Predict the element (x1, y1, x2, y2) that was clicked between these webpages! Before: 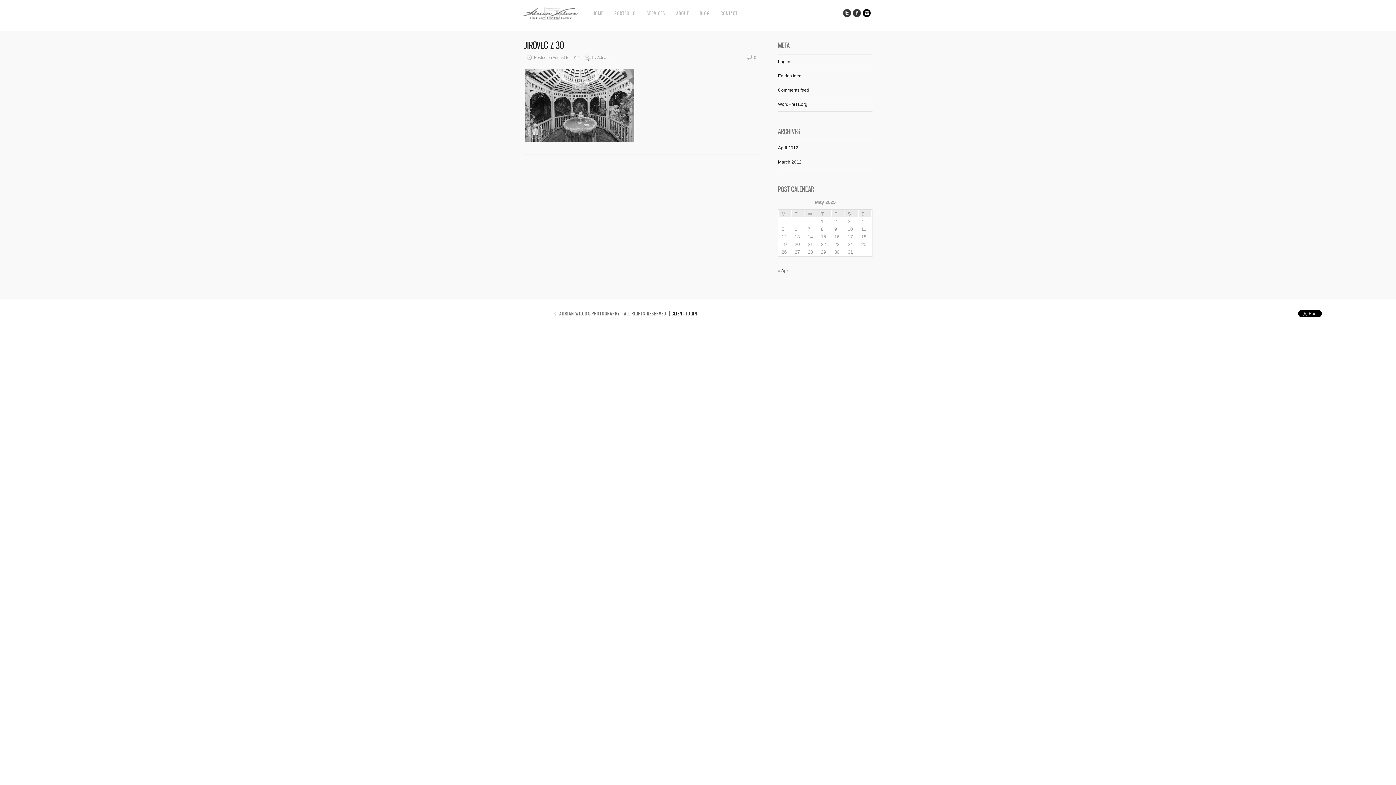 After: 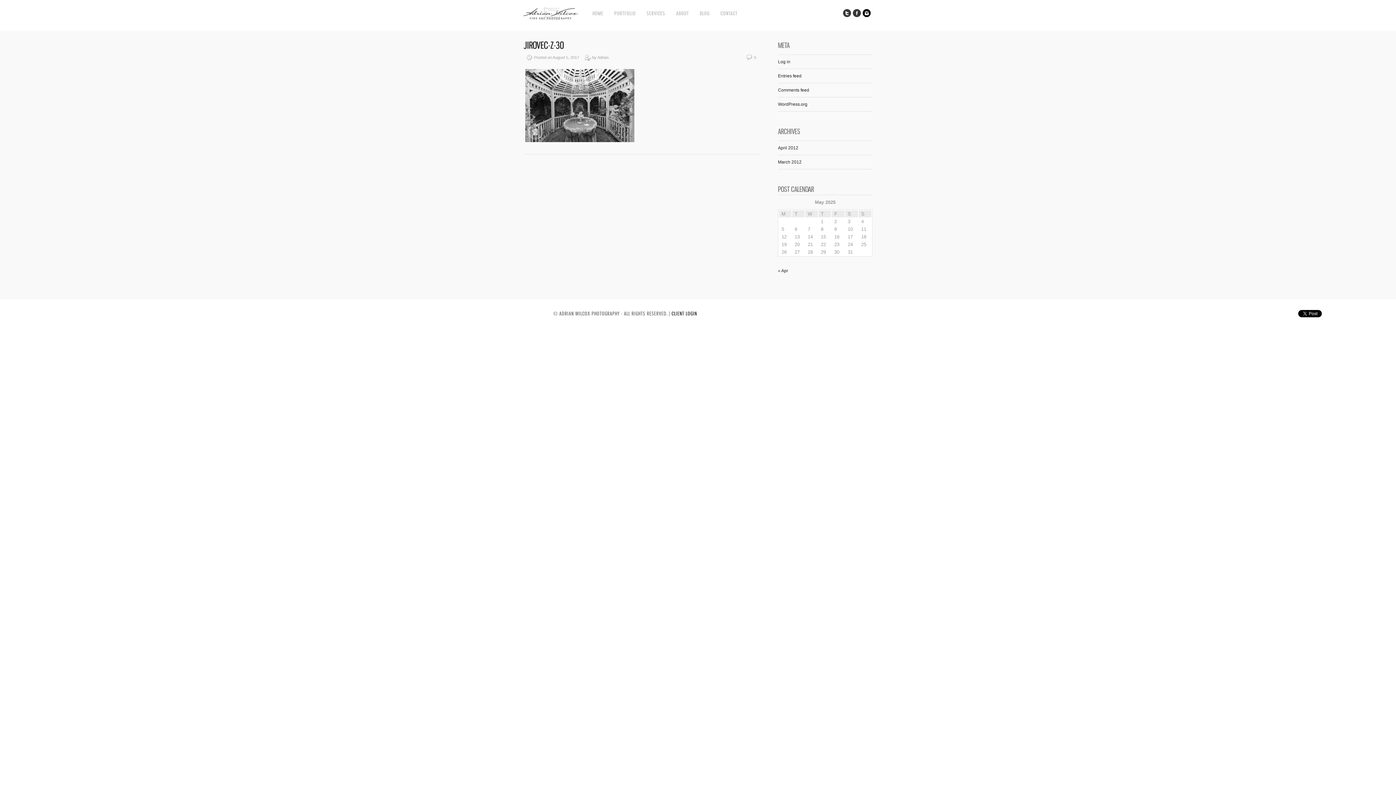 Action: bbox: (523, 39, 564, 50) label: JIROVEC-Z-30